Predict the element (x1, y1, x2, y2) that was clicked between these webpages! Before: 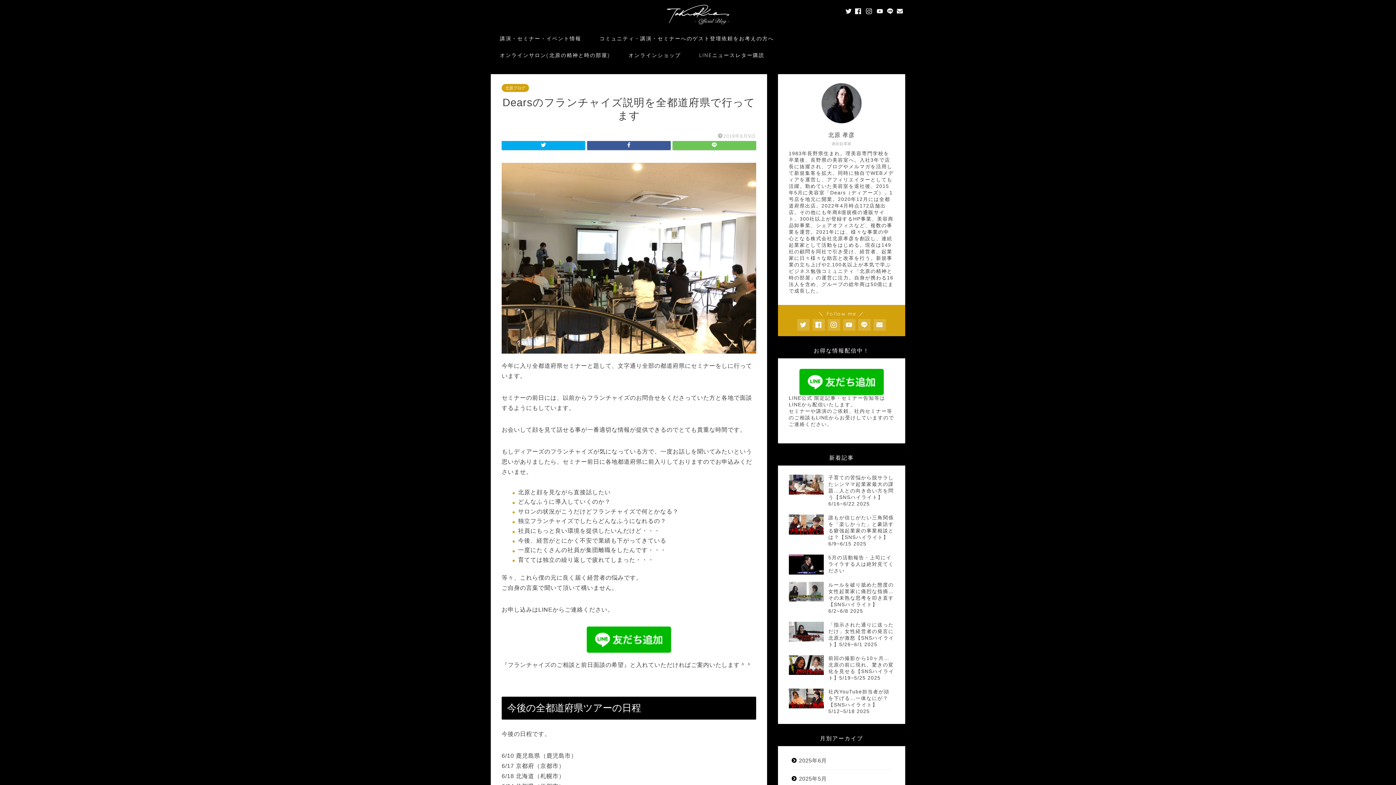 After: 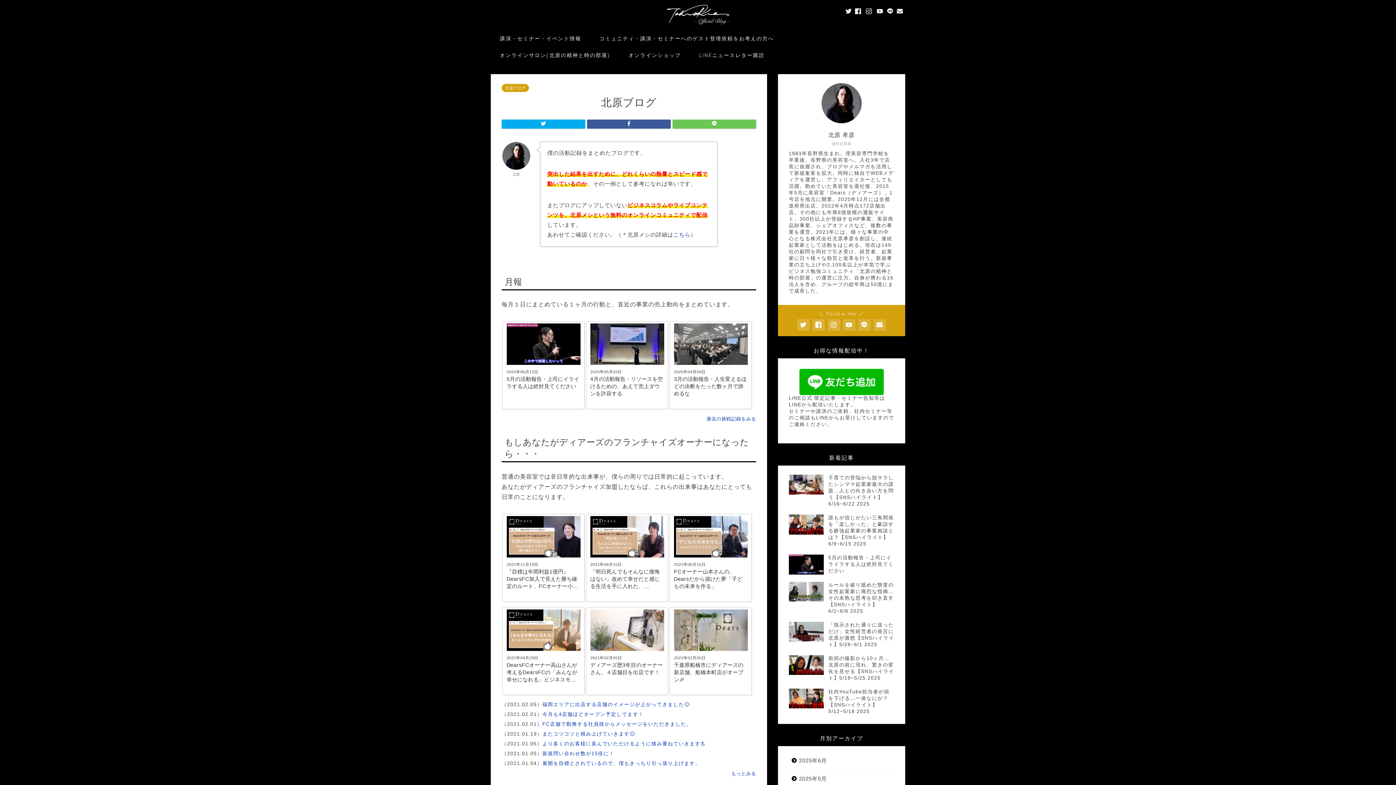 Action: label: 北原ブログ bbox: (501, 84, 529, 92)